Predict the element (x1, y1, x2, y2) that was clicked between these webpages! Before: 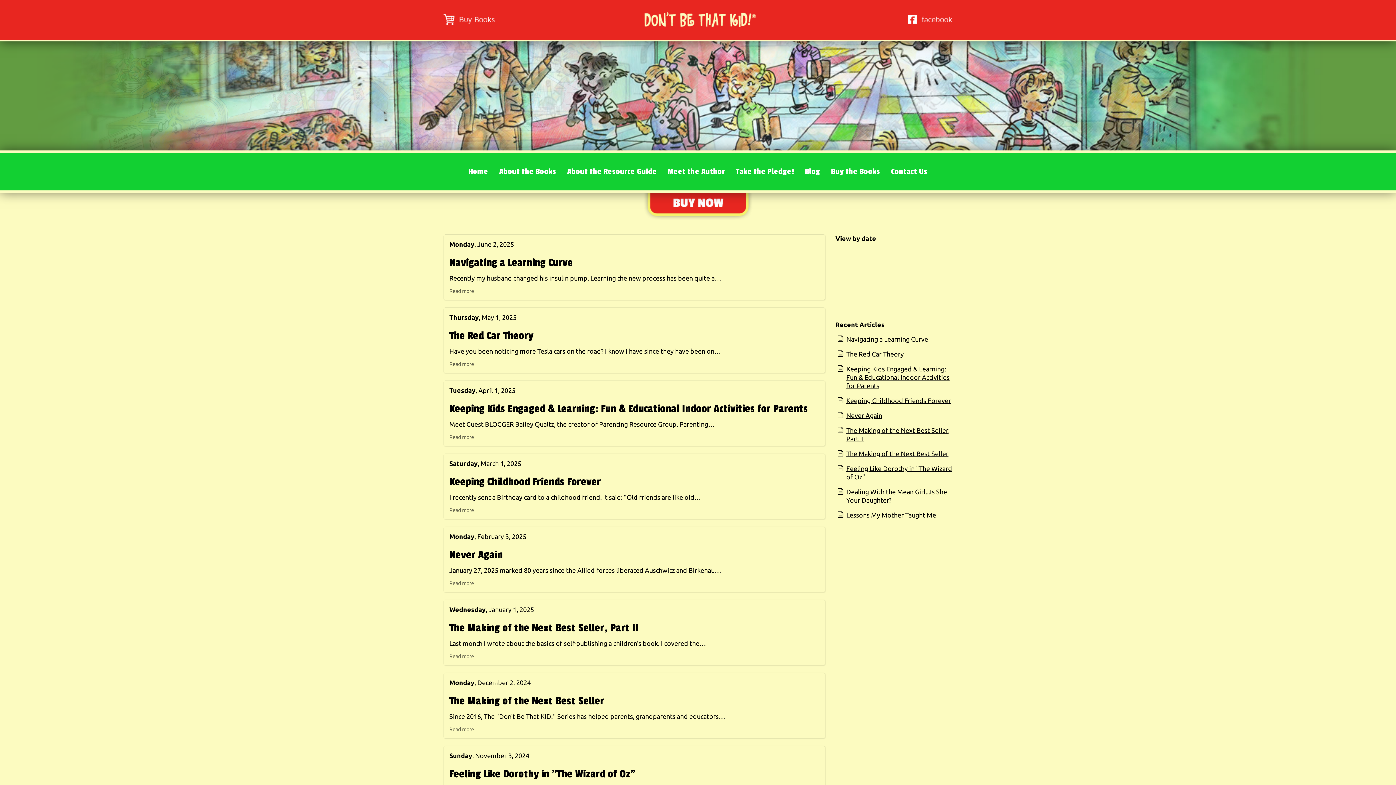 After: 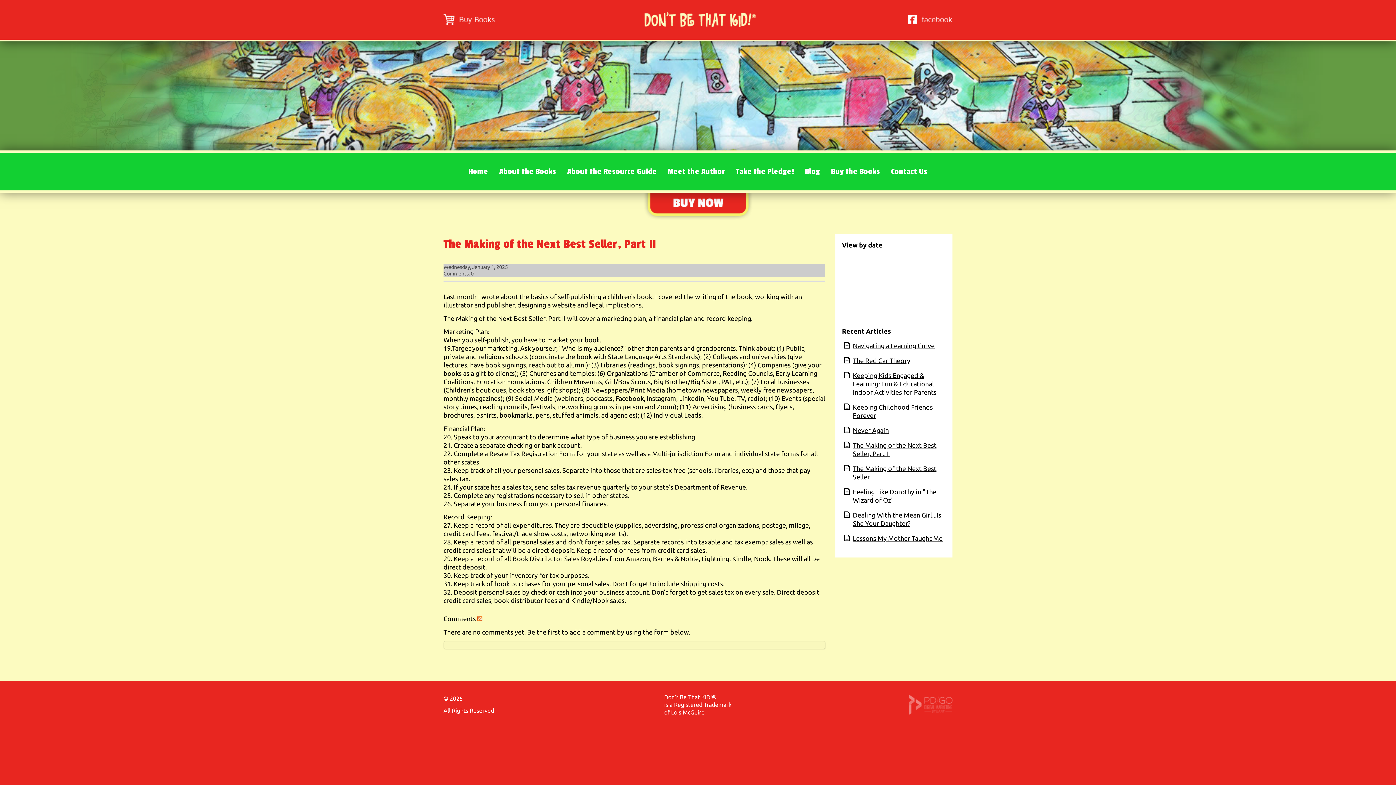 Action: label: Last month I wrote about the basics of self-publishing a children's book. I covered the… bbox: (449, 637, 819, 653)